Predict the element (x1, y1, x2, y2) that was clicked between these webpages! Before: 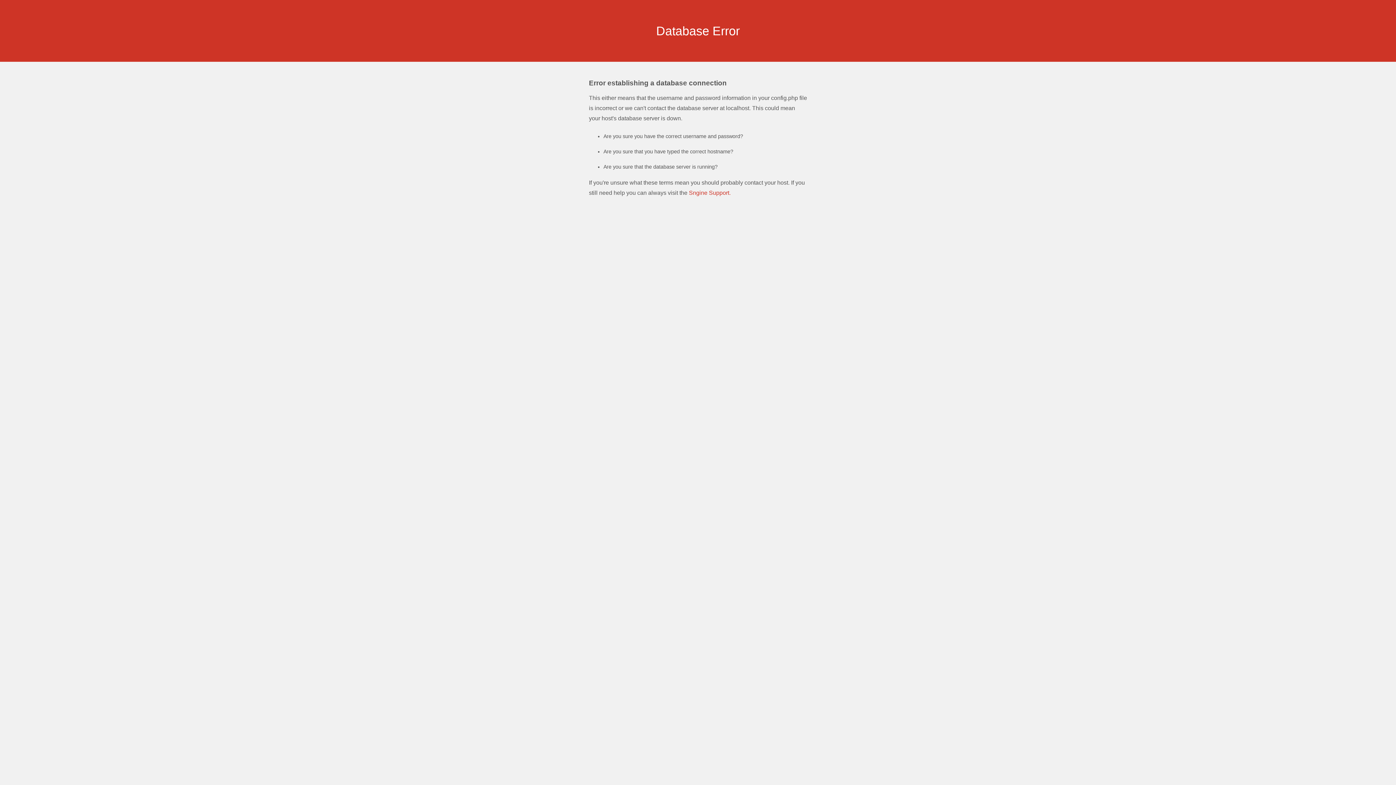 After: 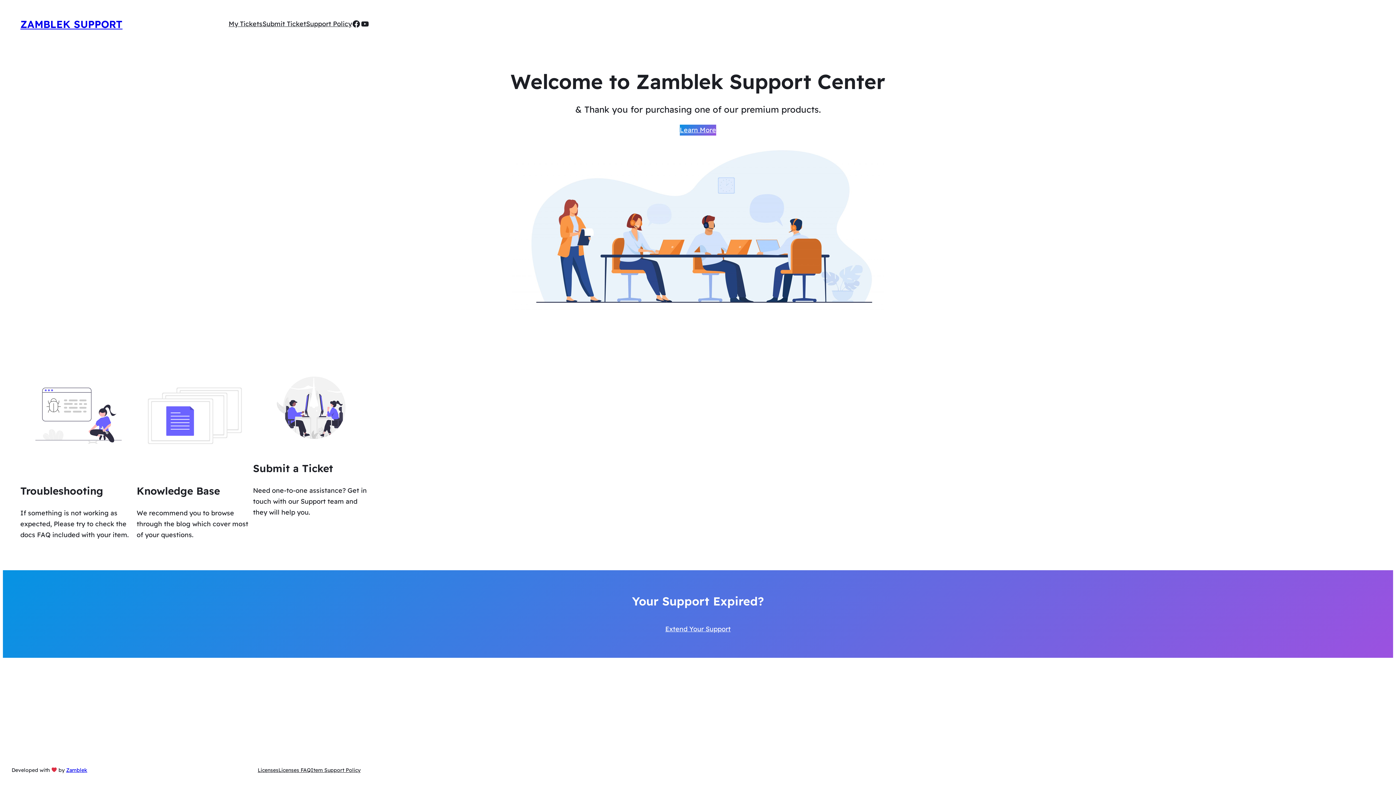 Action: label: Sngine Support. bbox: (689, 189, 730, 196)